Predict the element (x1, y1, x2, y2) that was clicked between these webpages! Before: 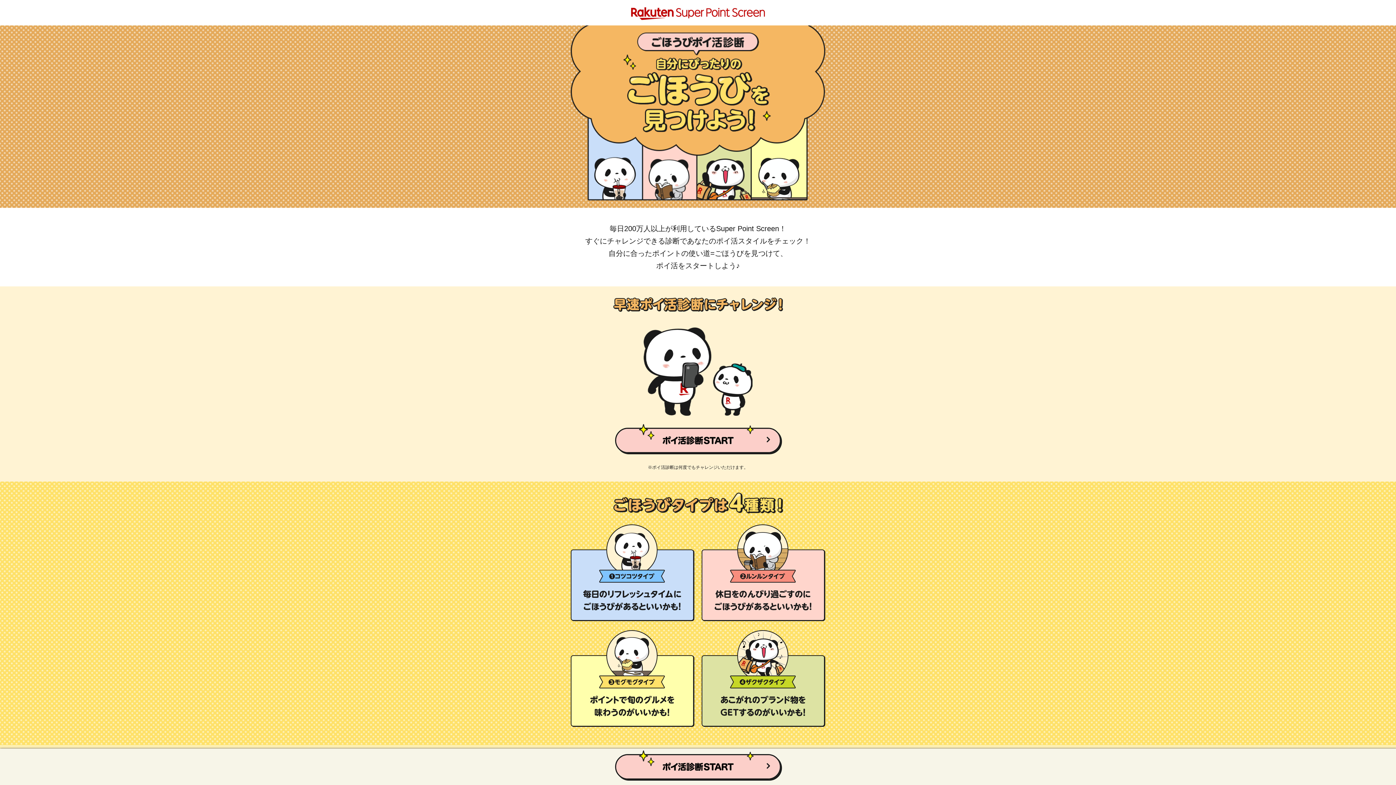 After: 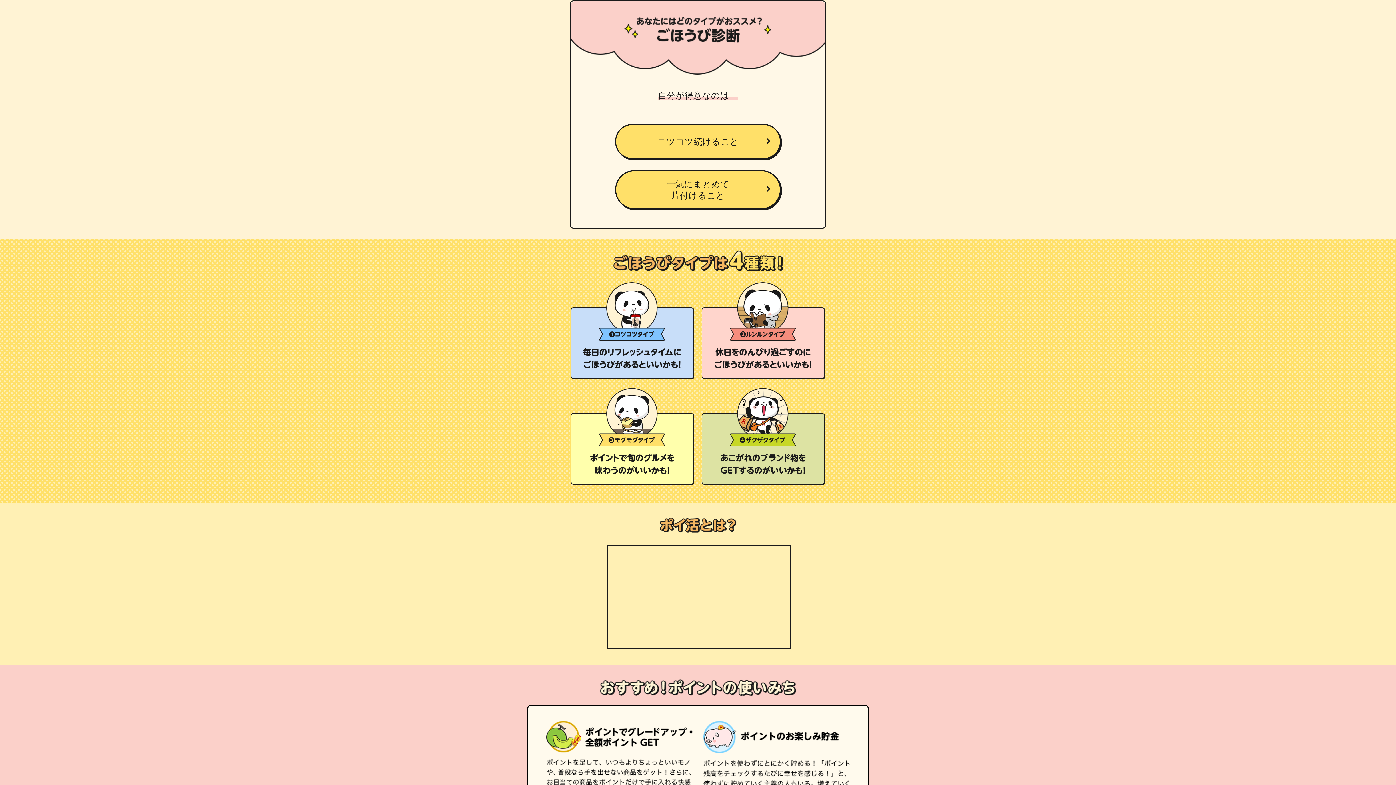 Action: bbox: (616, 755, 780, 778)